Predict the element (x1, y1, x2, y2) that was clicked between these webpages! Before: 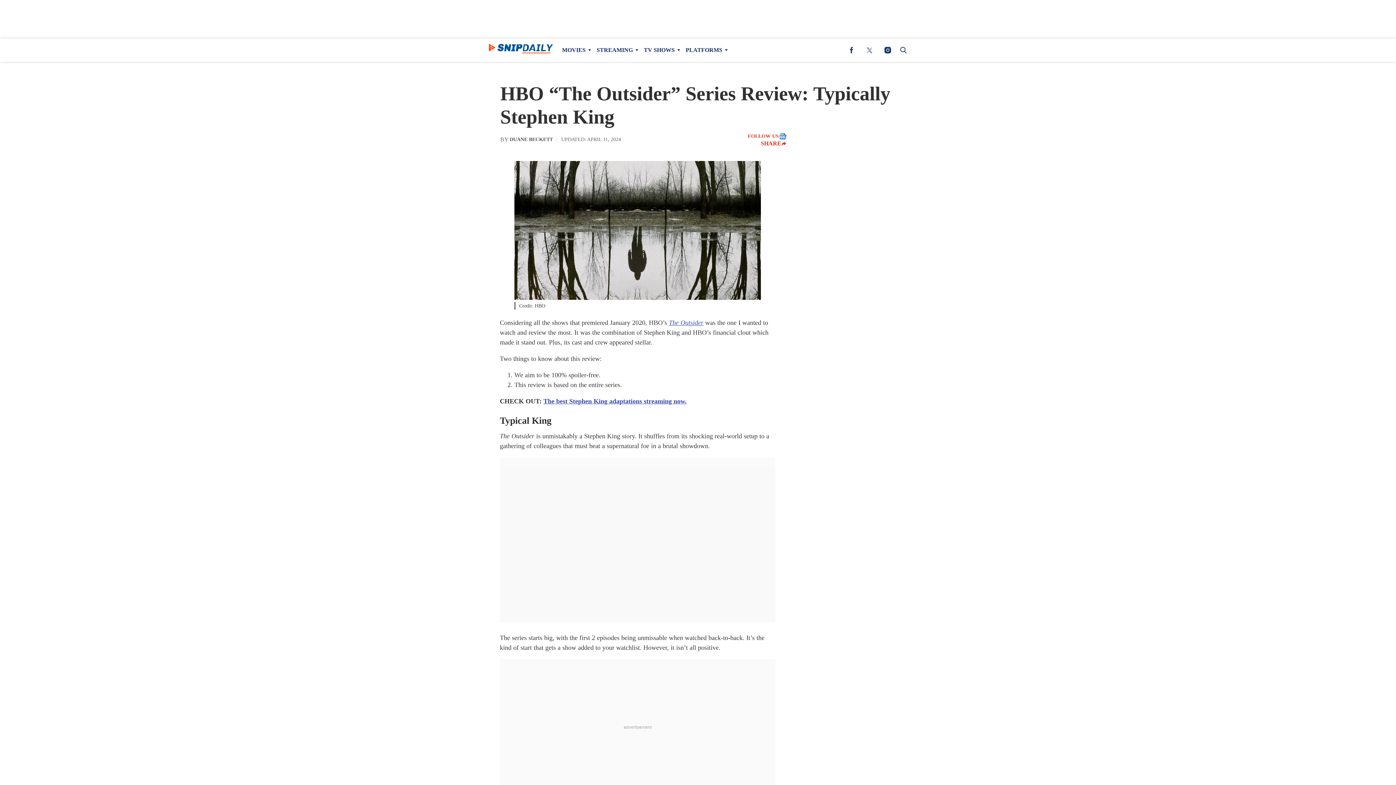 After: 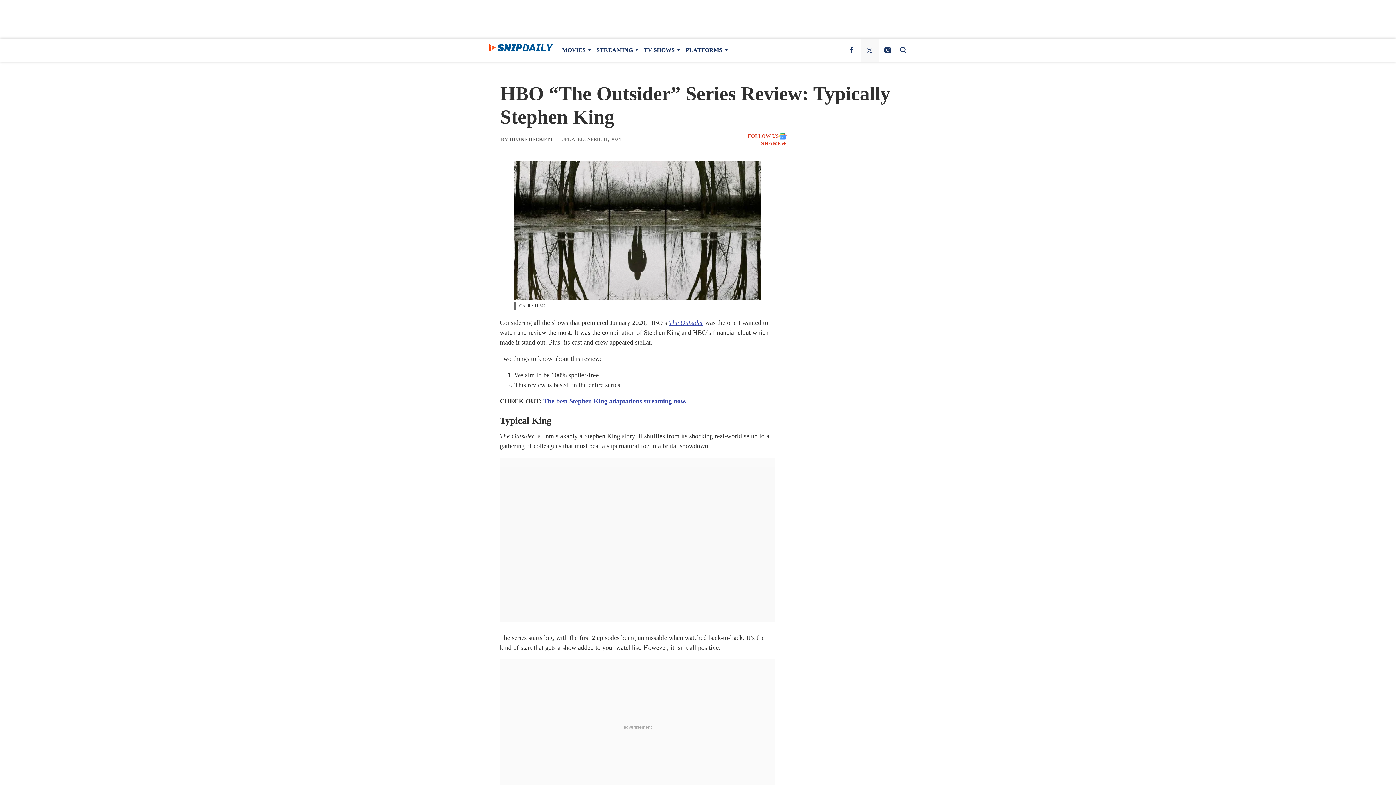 Action: label: (opens in a new tab) bbox: (860, 38, 878, 61)